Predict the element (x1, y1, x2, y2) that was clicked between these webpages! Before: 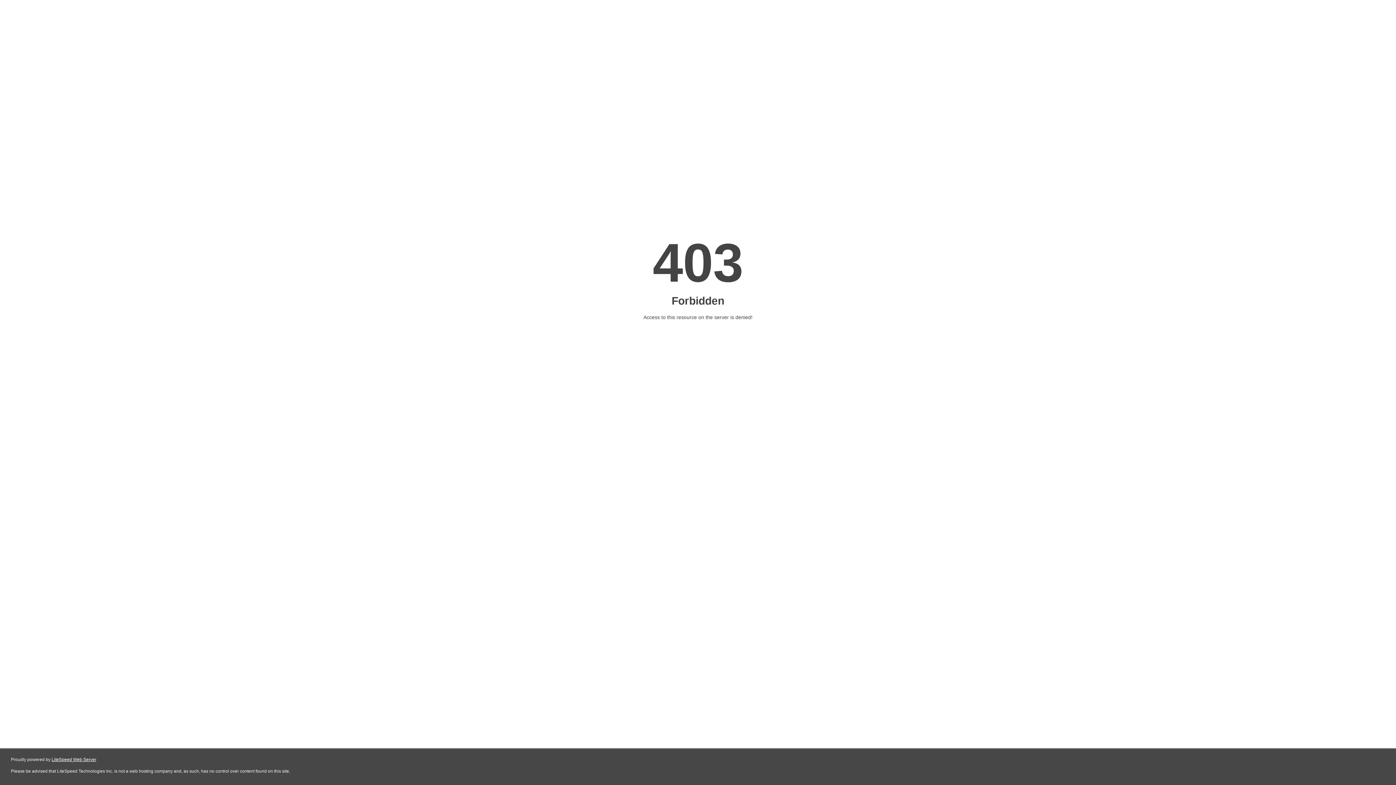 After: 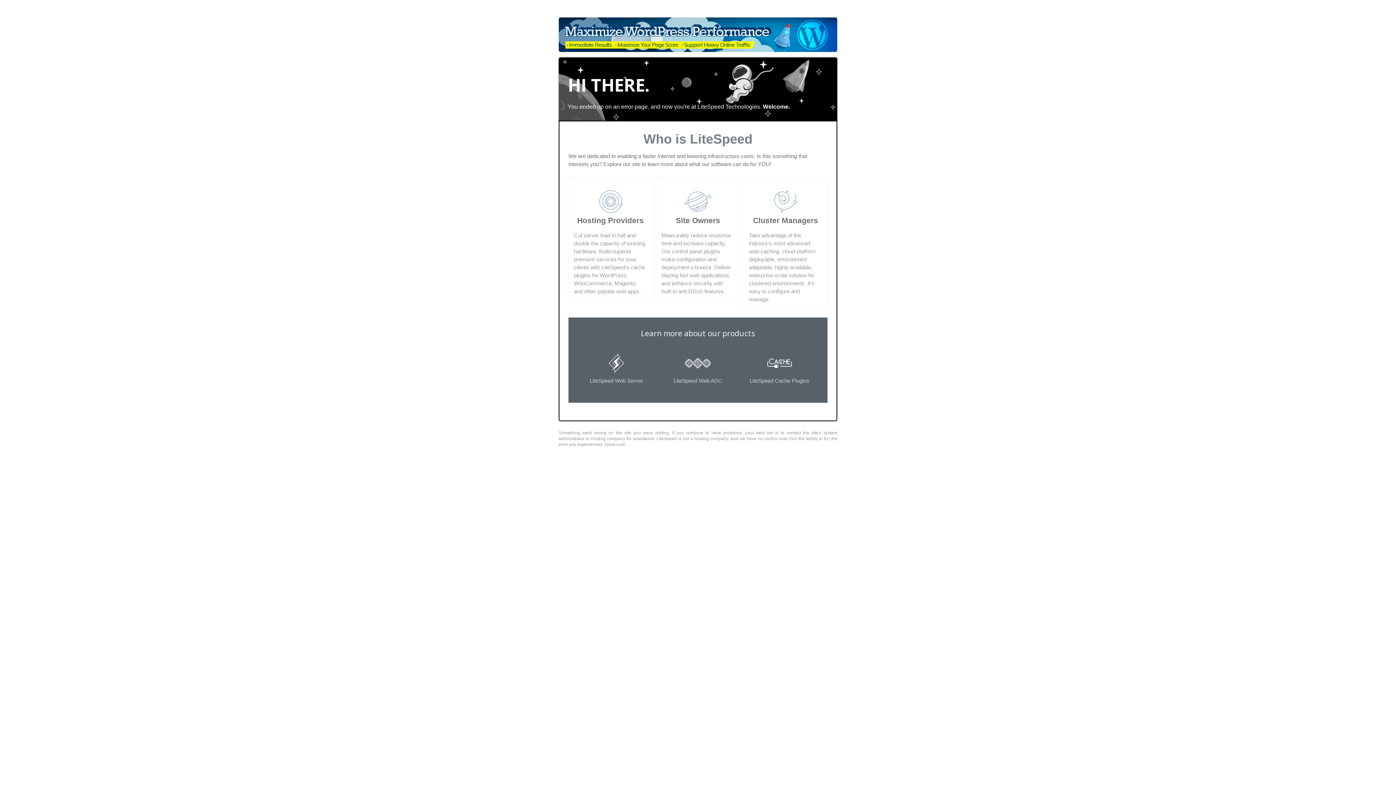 Action: label: LiteSpeed Web Server bbox: (51, 757, 96, 762)